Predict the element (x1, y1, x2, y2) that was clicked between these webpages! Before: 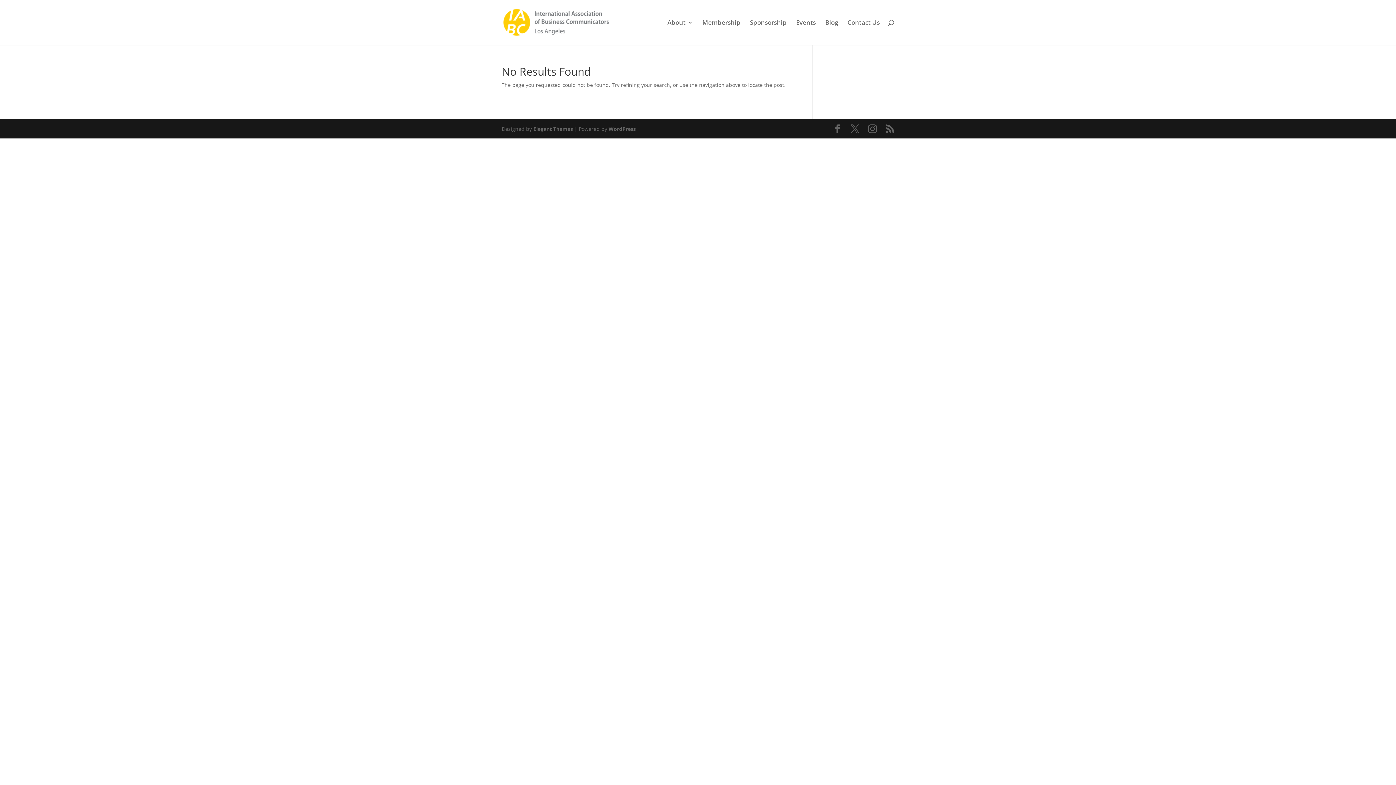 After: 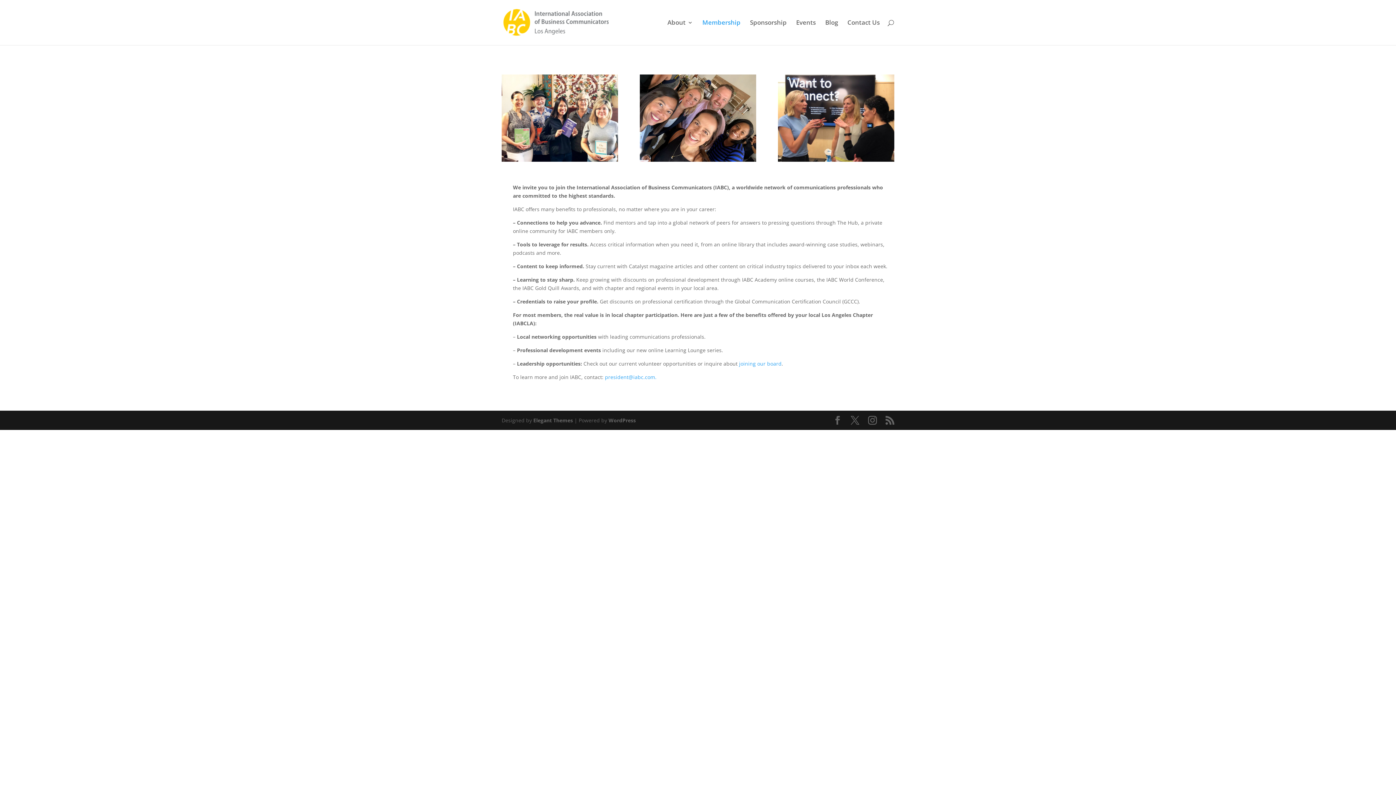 Action: label: Membership bbox: (702, 20, 740, 45)